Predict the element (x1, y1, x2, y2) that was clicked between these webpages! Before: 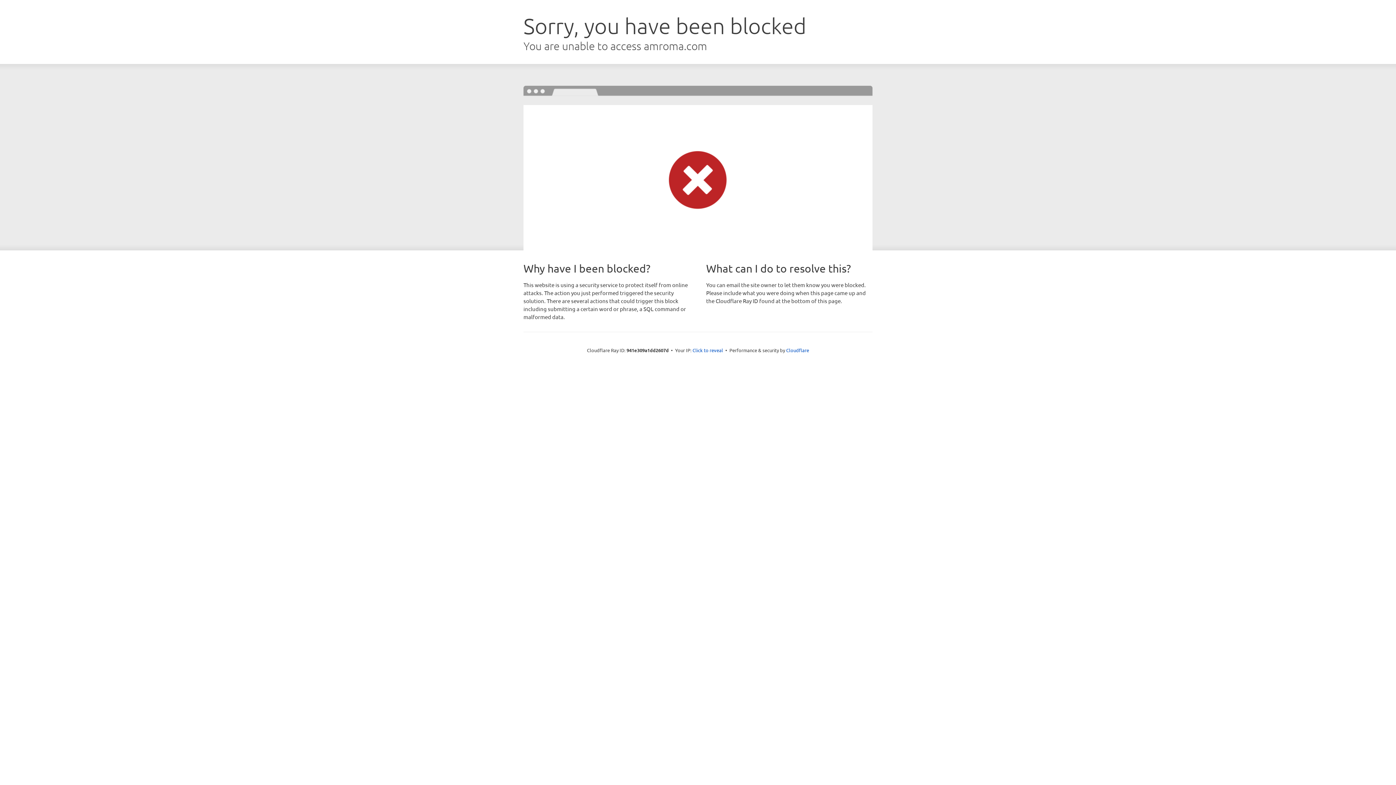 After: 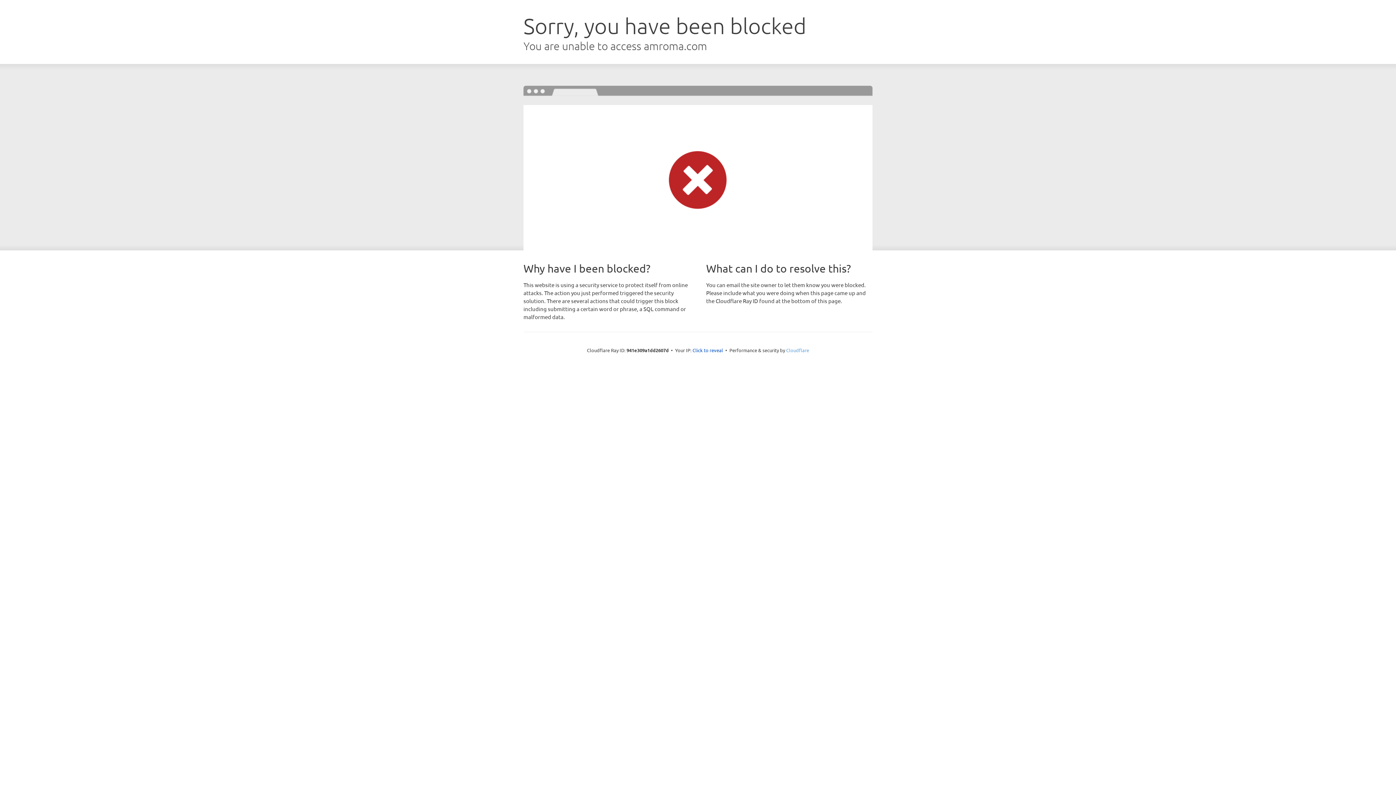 Action: bbox: (786, 347, 809, 353) label: Cloudflare